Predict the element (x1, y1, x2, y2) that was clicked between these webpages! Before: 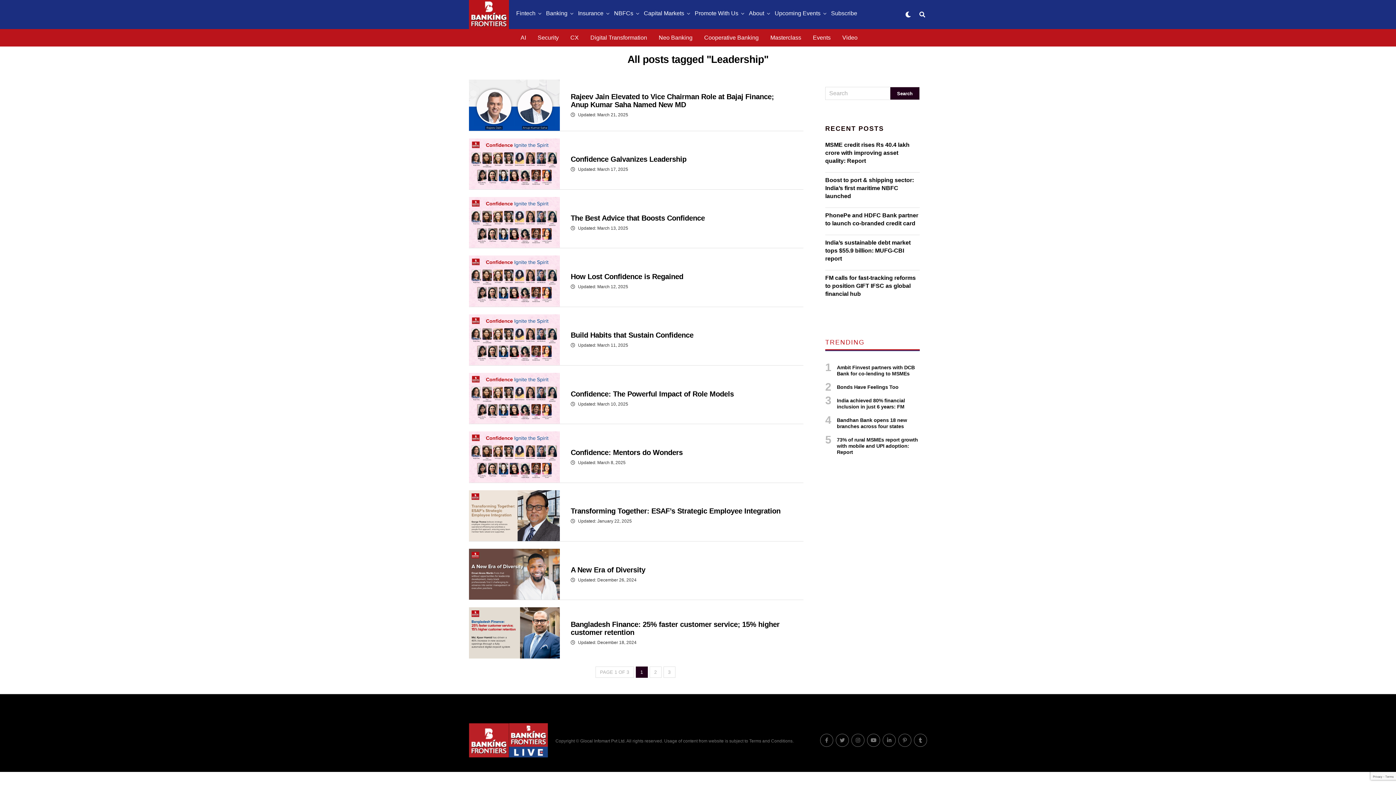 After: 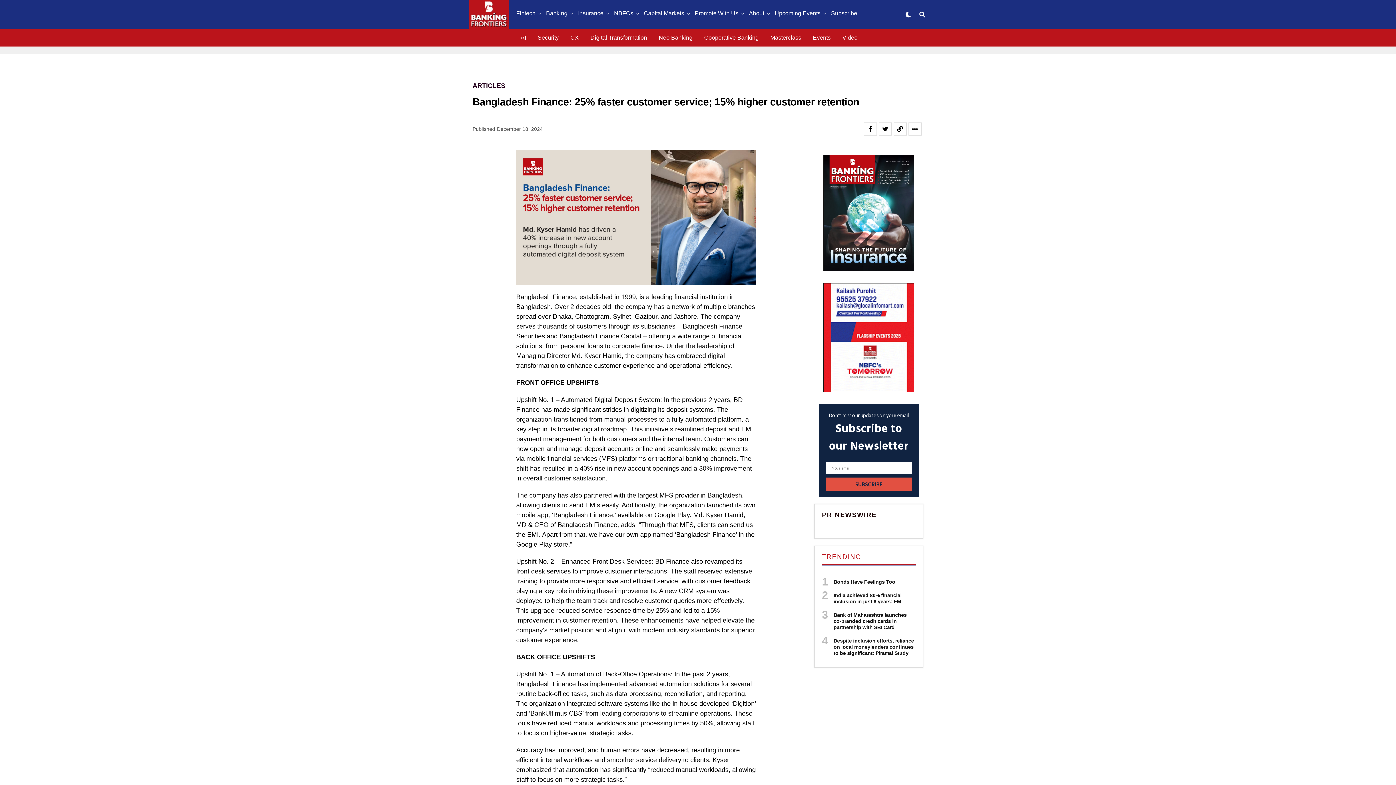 Action: label: Bangladesh Finance: 25% faster customer service; 15% higher customer retention bbox: (570, 622, 779, 636)